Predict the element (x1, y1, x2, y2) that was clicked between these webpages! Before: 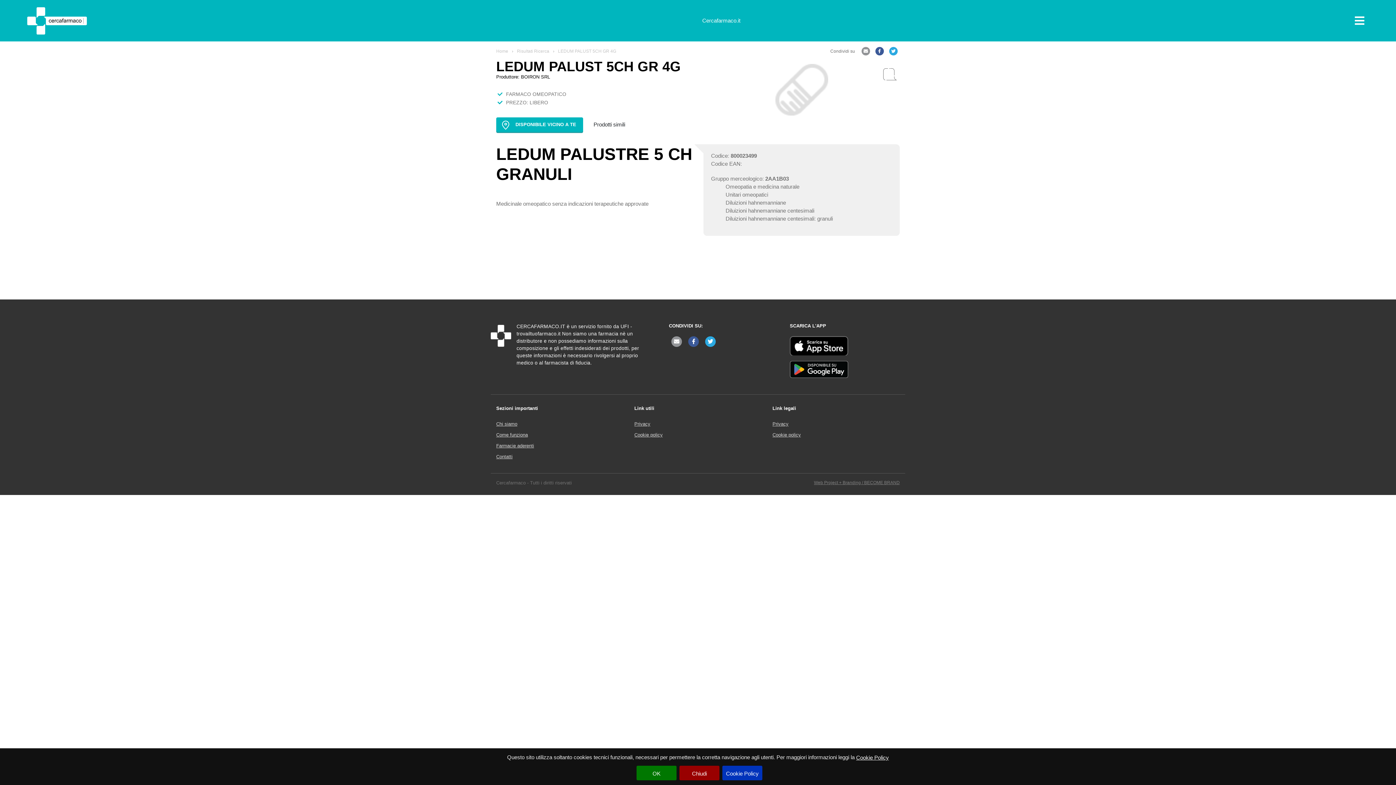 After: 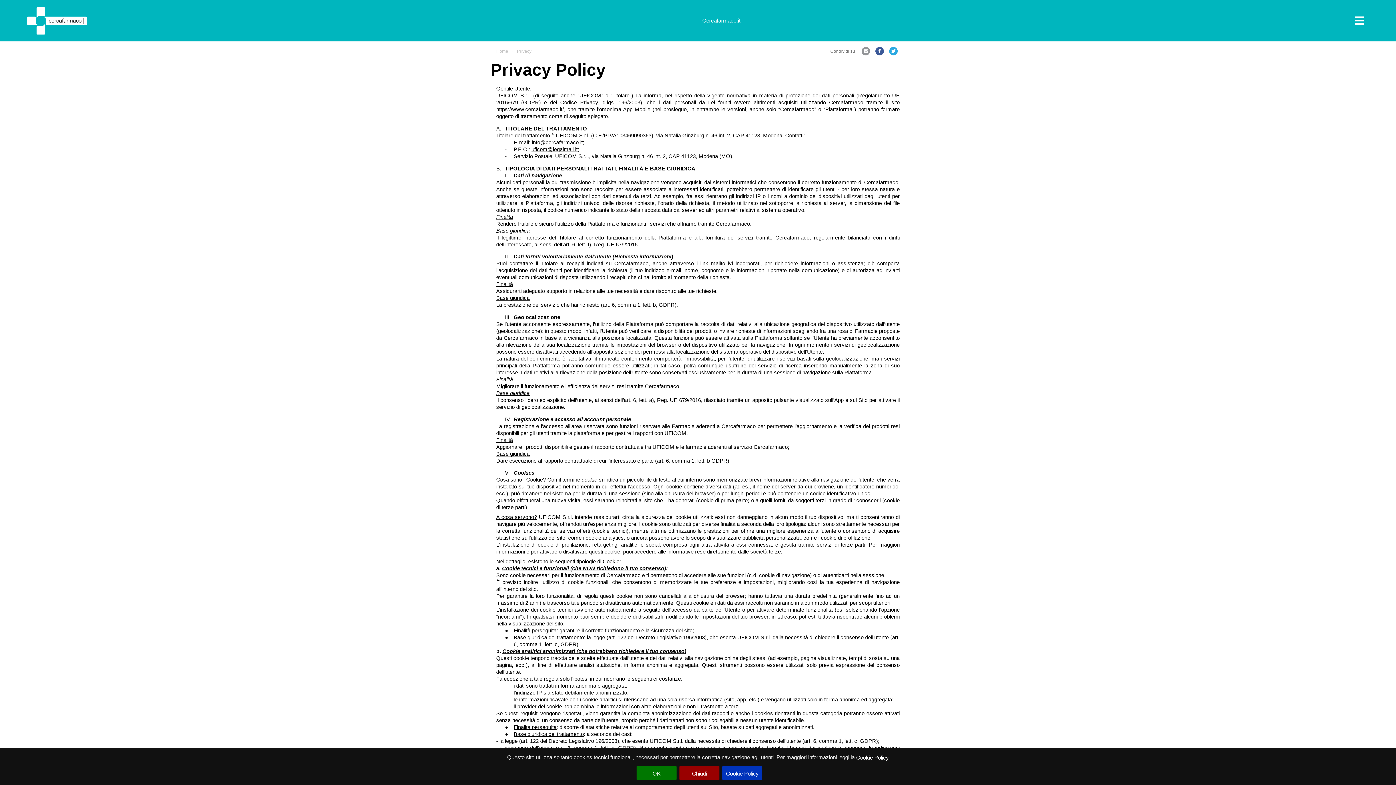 Action: bbox: (634, 419, 761, 429) label: Privacy